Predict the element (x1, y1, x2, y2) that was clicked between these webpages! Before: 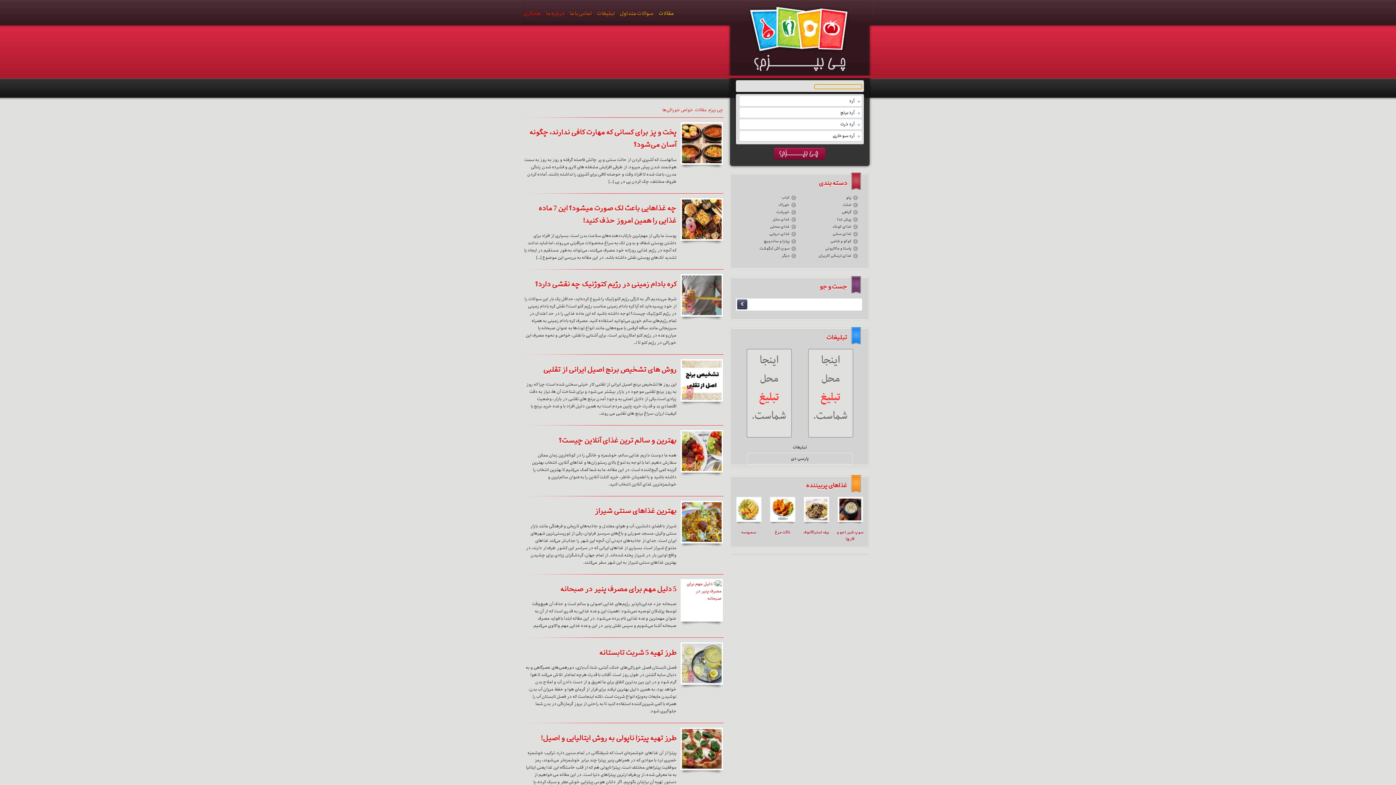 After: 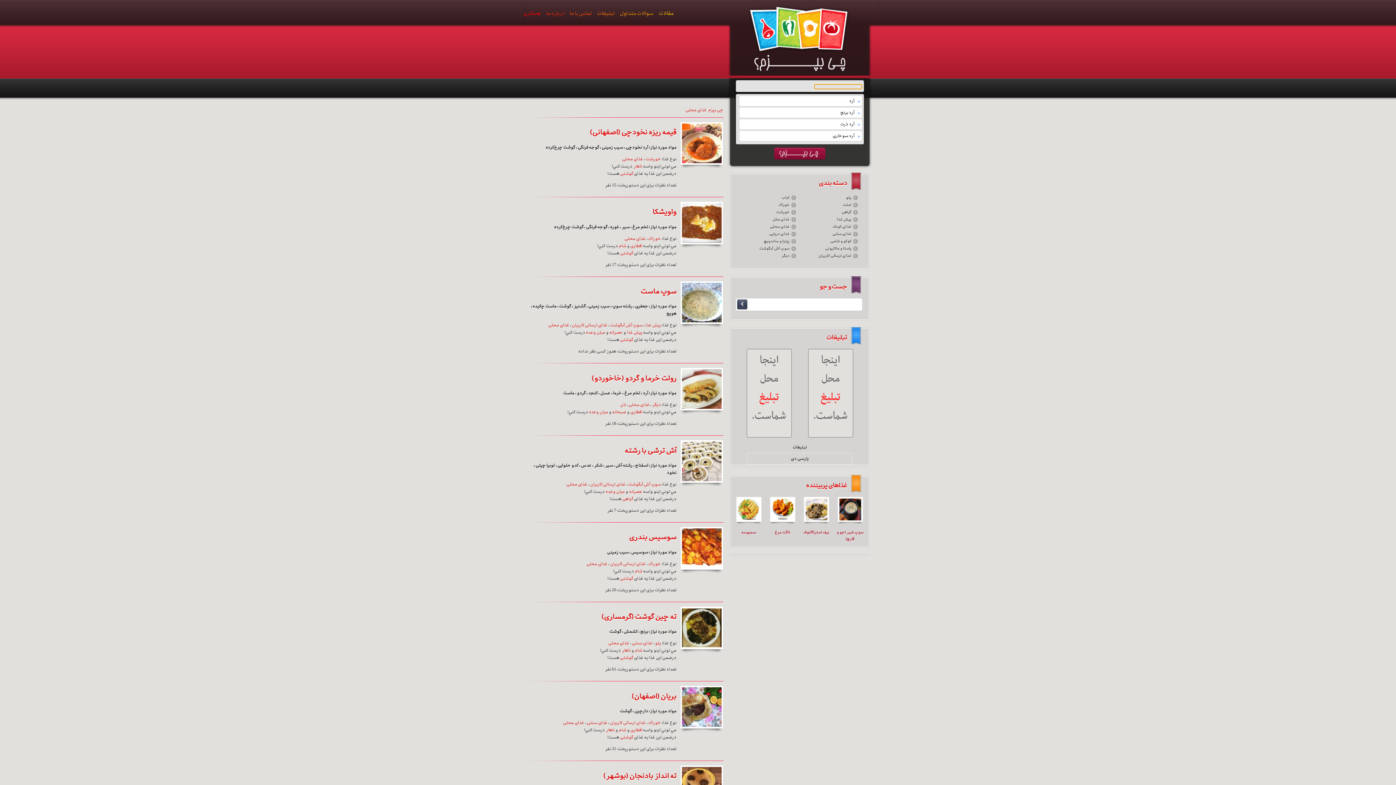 Action: bbox: (770, 223, 789, 230) label: غذای محلی